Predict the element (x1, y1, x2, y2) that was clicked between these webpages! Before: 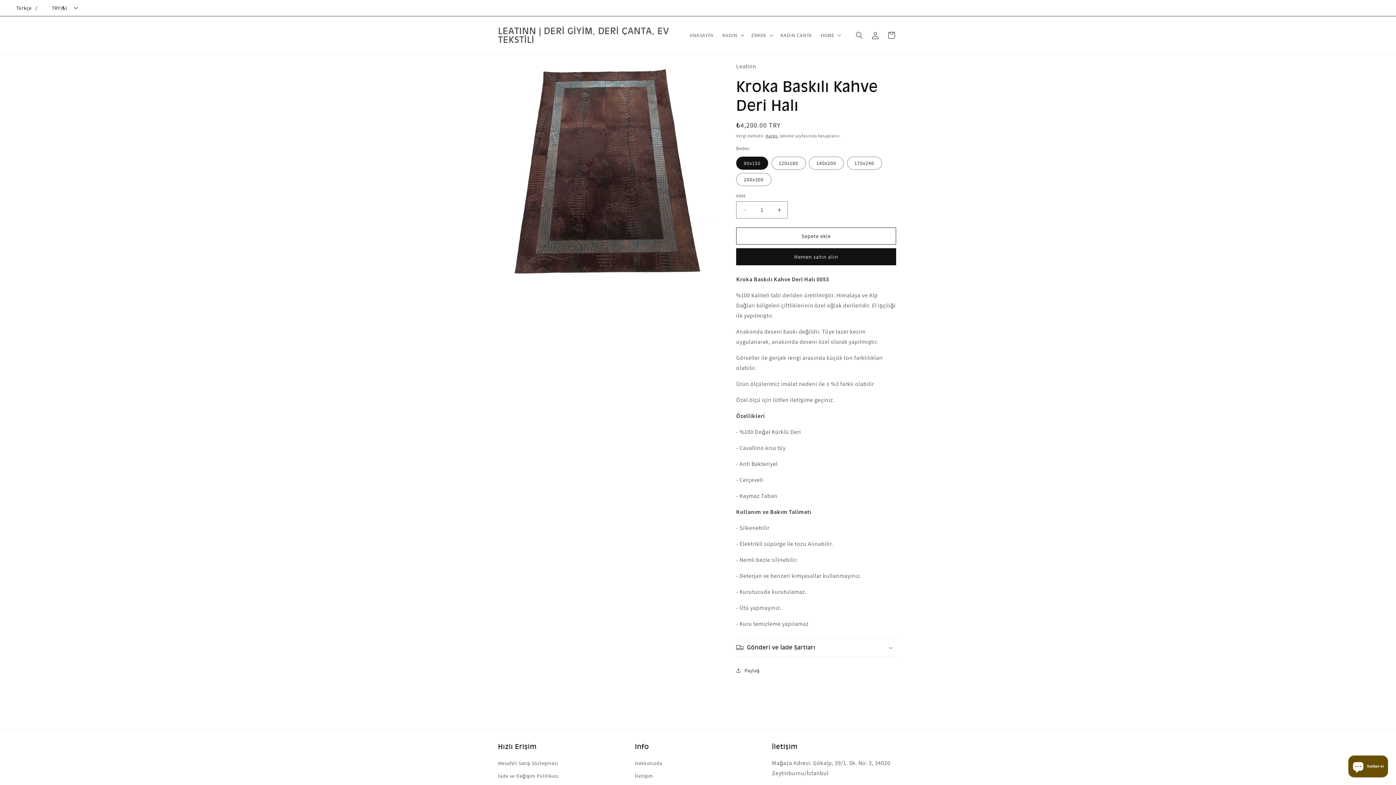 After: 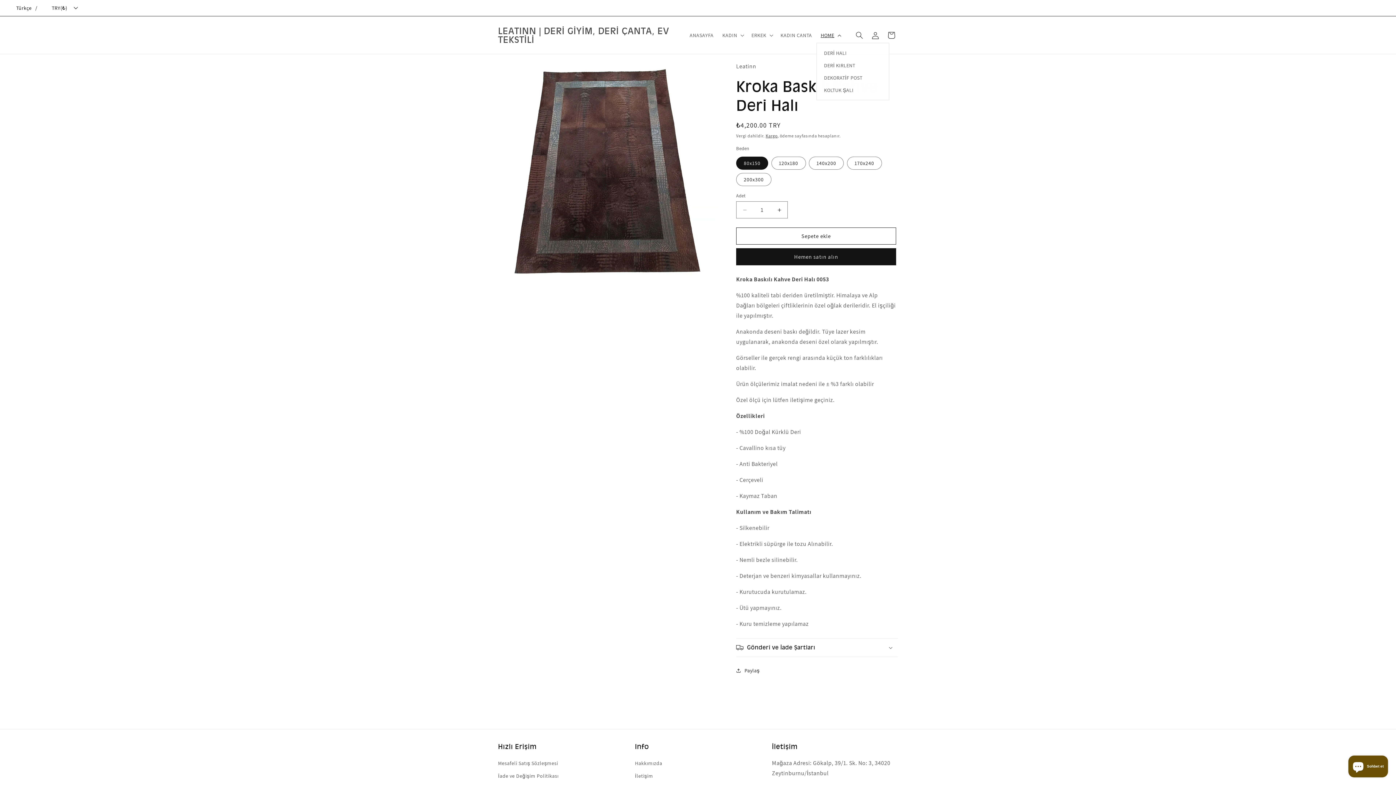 Action: bbox: (816, 27, 844, 42) label: HOME